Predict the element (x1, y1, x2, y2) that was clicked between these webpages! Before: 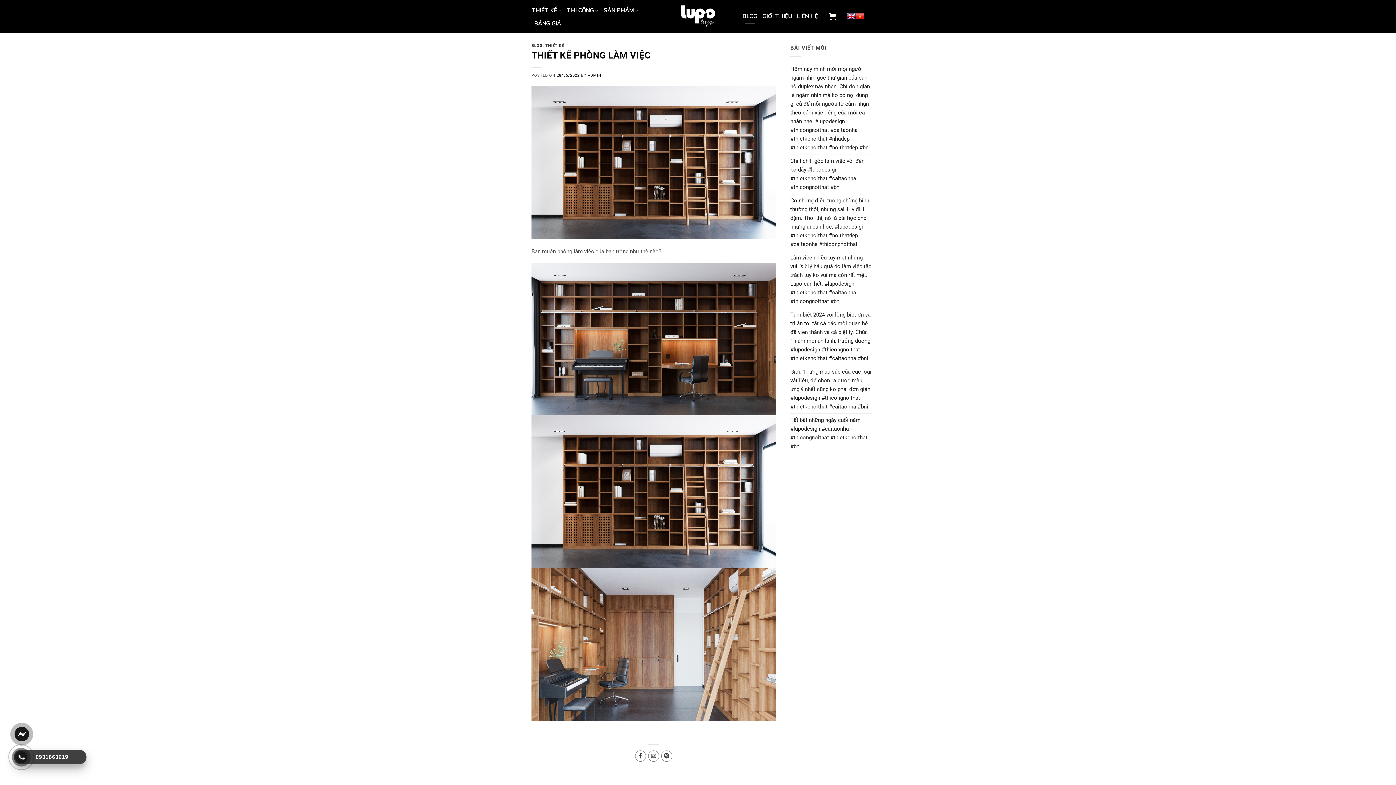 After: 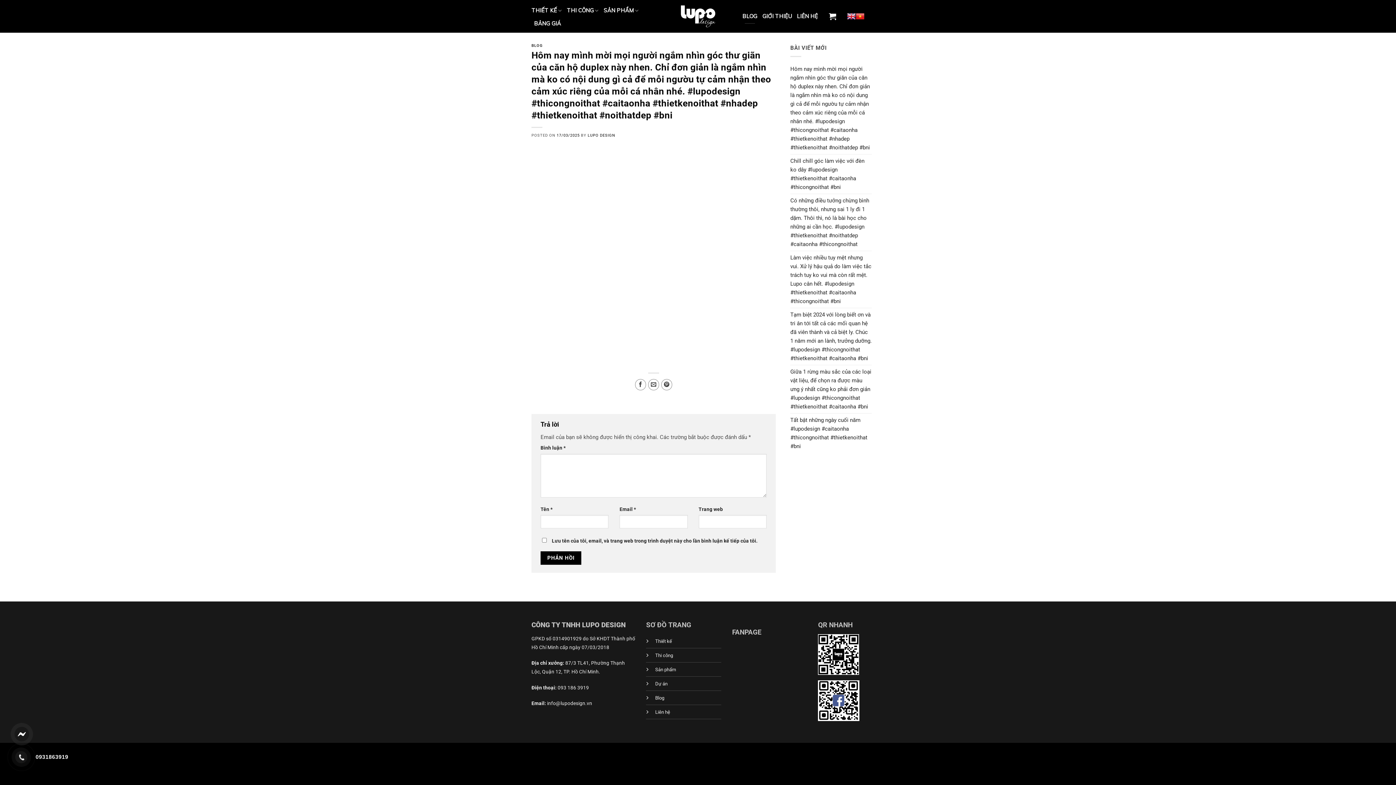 Action: bbox: (790, 62, 872, 154) label: Hôm nay mình mời mọi người ngắm nhìn góc thư giãn của căn hộ duplex này nhen. Chỉ đơn giản là ngắm nhìn mà ko có nội dung gì cả để mỗi ngườu tự cảm nhận theo cảm xúc riêng của mỗi cá nhân nhé. #lupodesign #thicongnoithat #caitaonha #thietkenoithat #nhadep #thietkenoithat #noithatdep #bni